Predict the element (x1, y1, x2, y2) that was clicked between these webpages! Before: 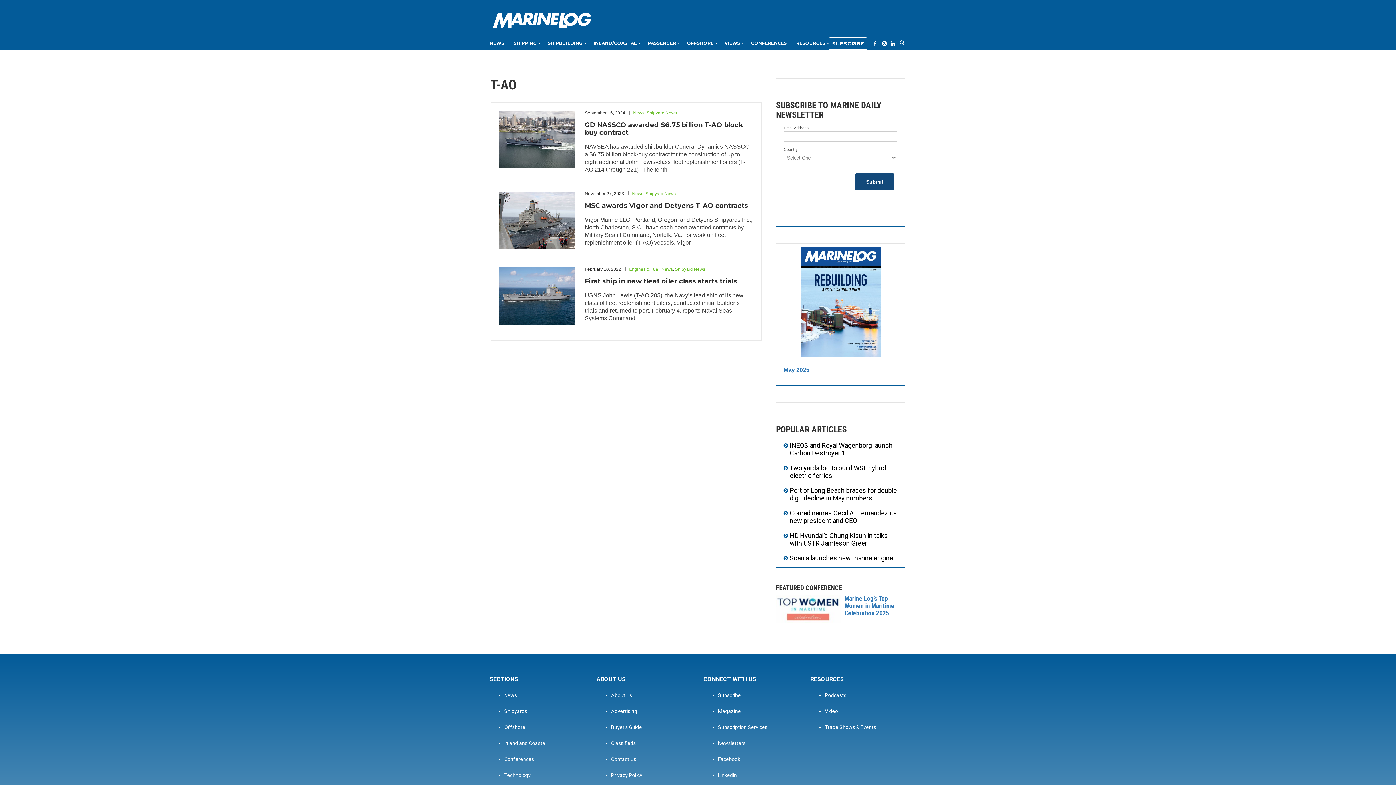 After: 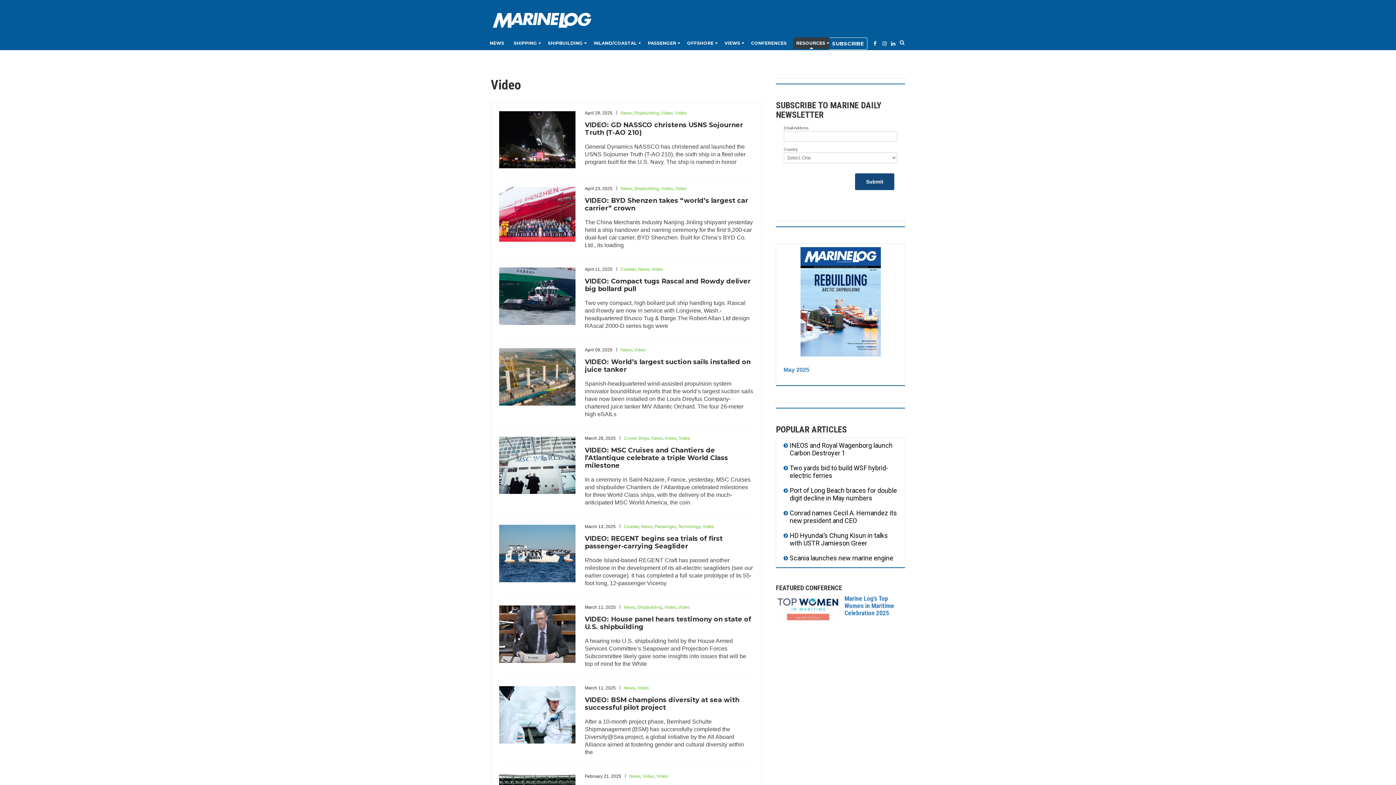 Action: label: Video bbox: (825, 708, 838, 714)